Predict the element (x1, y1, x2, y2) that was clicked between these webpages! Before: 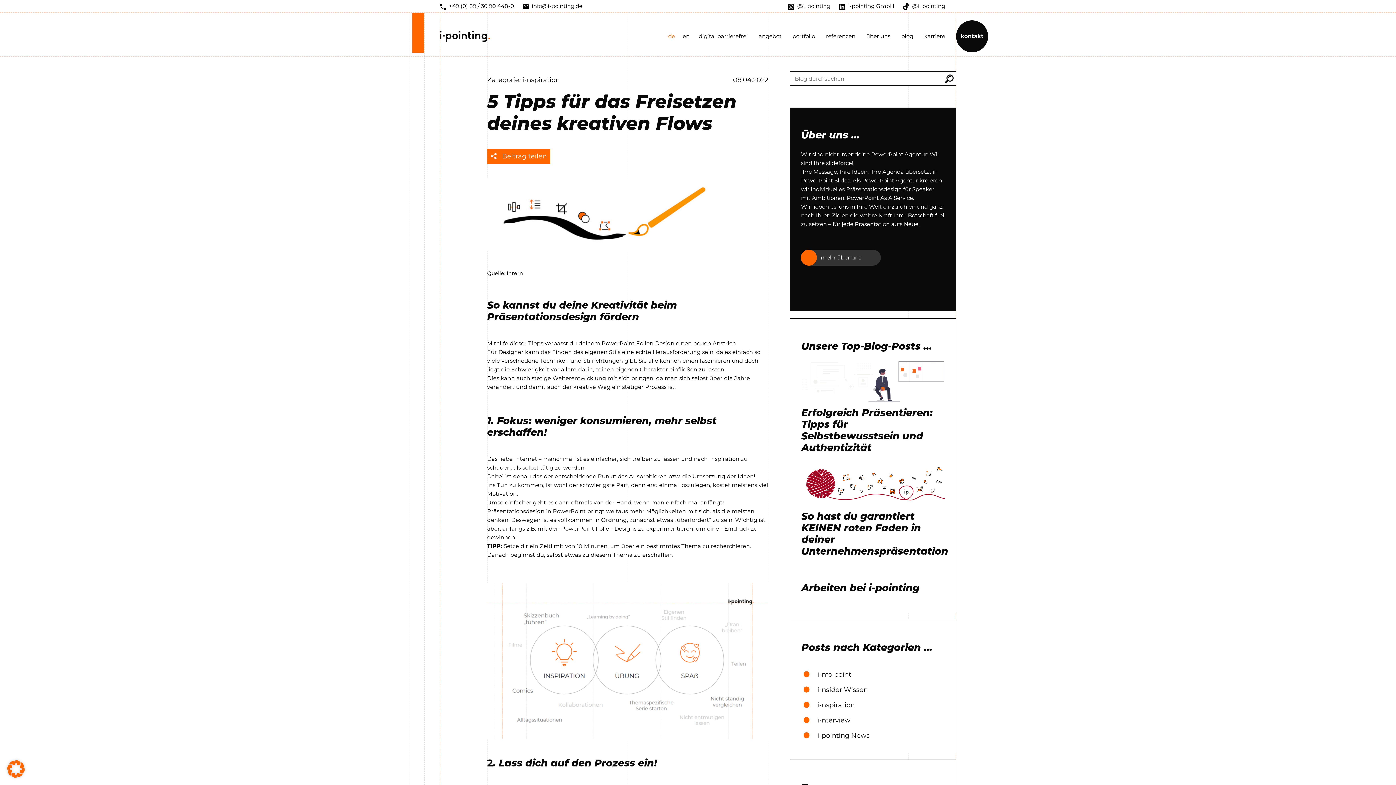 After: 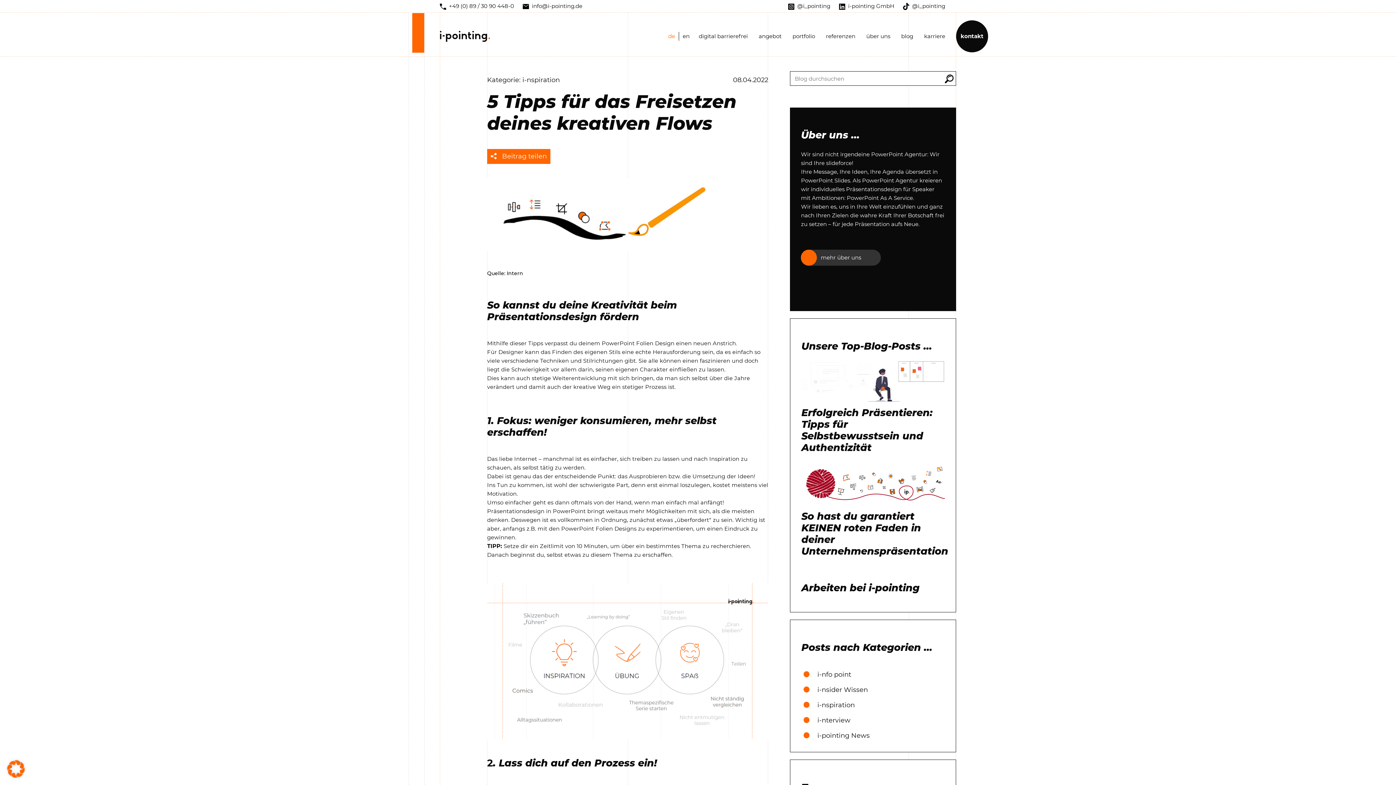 Action: label: kontakt bbox: (956, 20, 988, 52)